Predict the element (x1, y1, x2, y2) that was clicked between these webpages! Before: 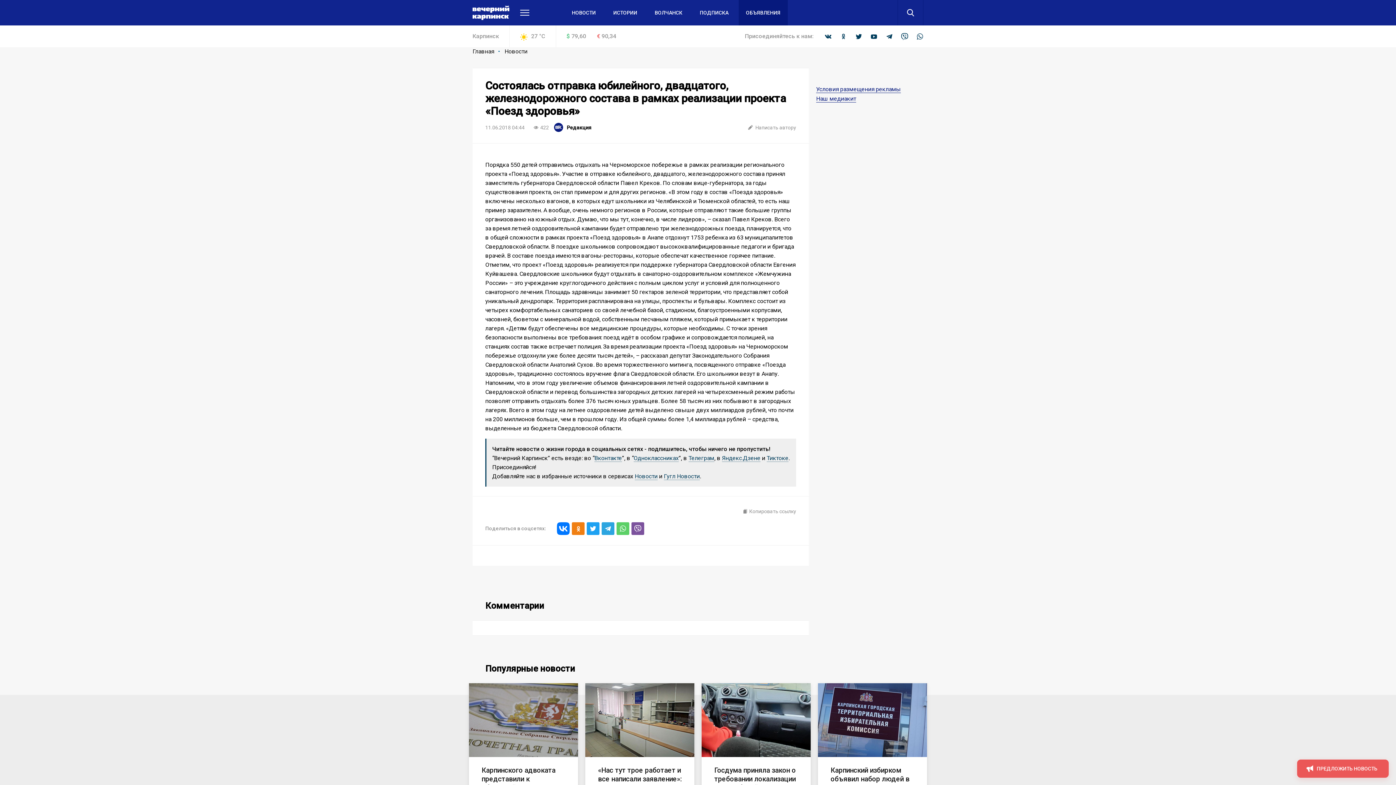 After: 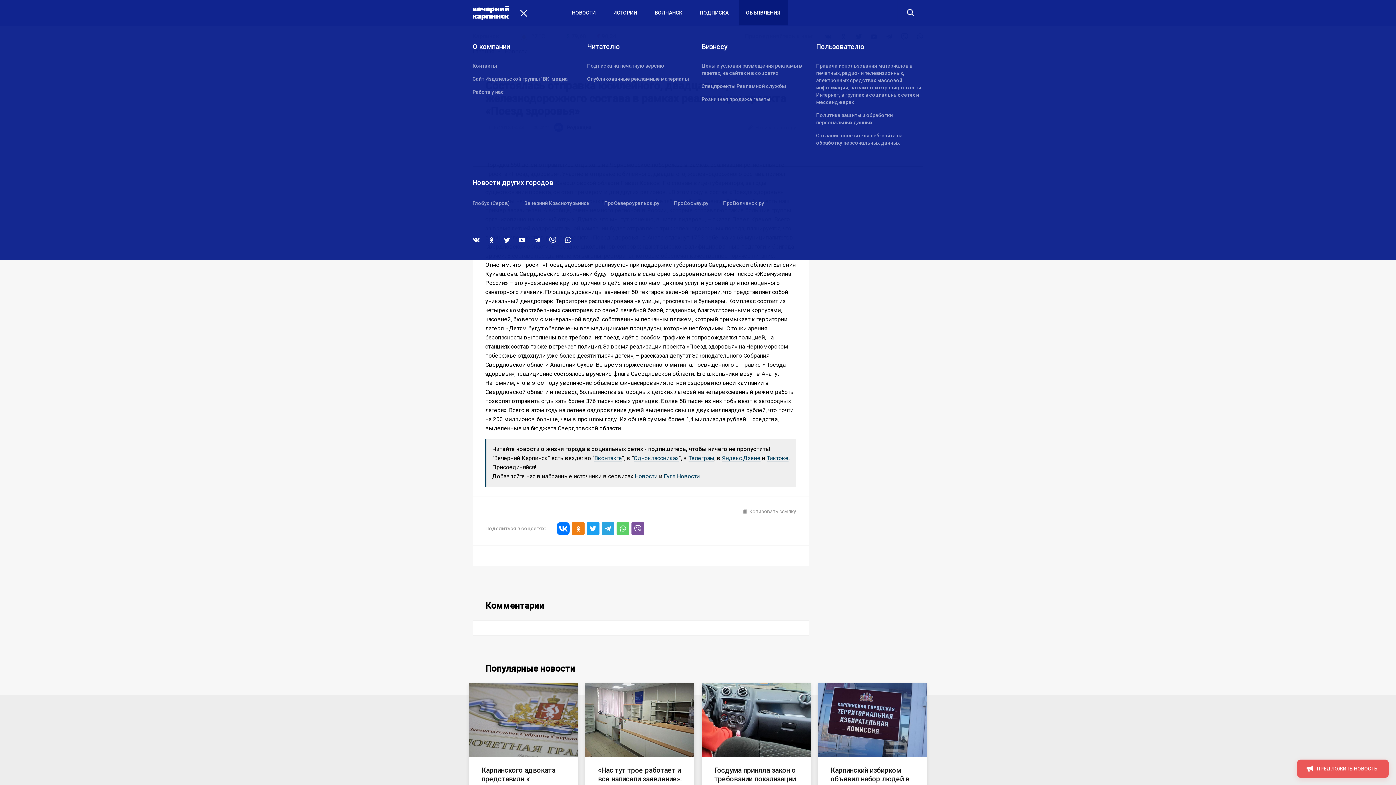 Action: bbox: (520, 9, 529, 15)